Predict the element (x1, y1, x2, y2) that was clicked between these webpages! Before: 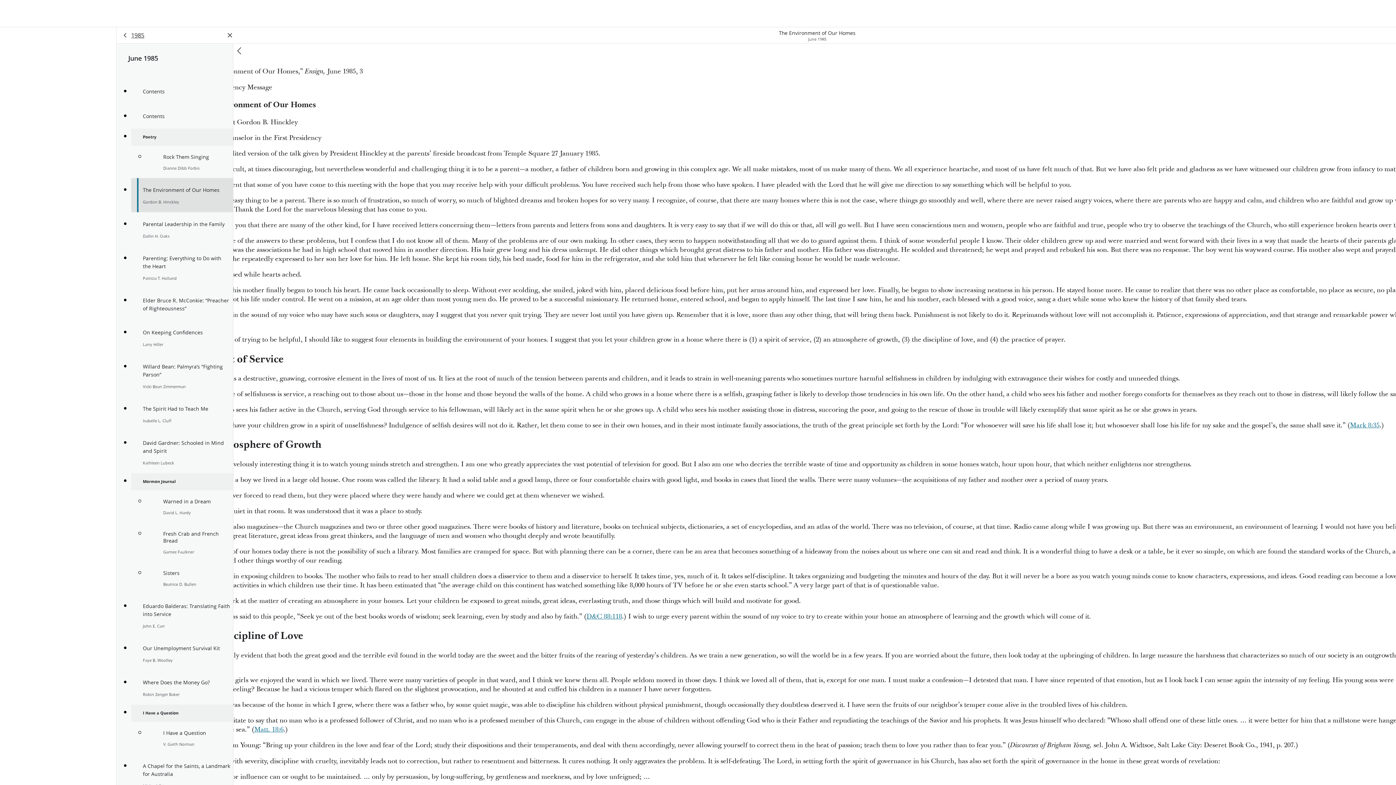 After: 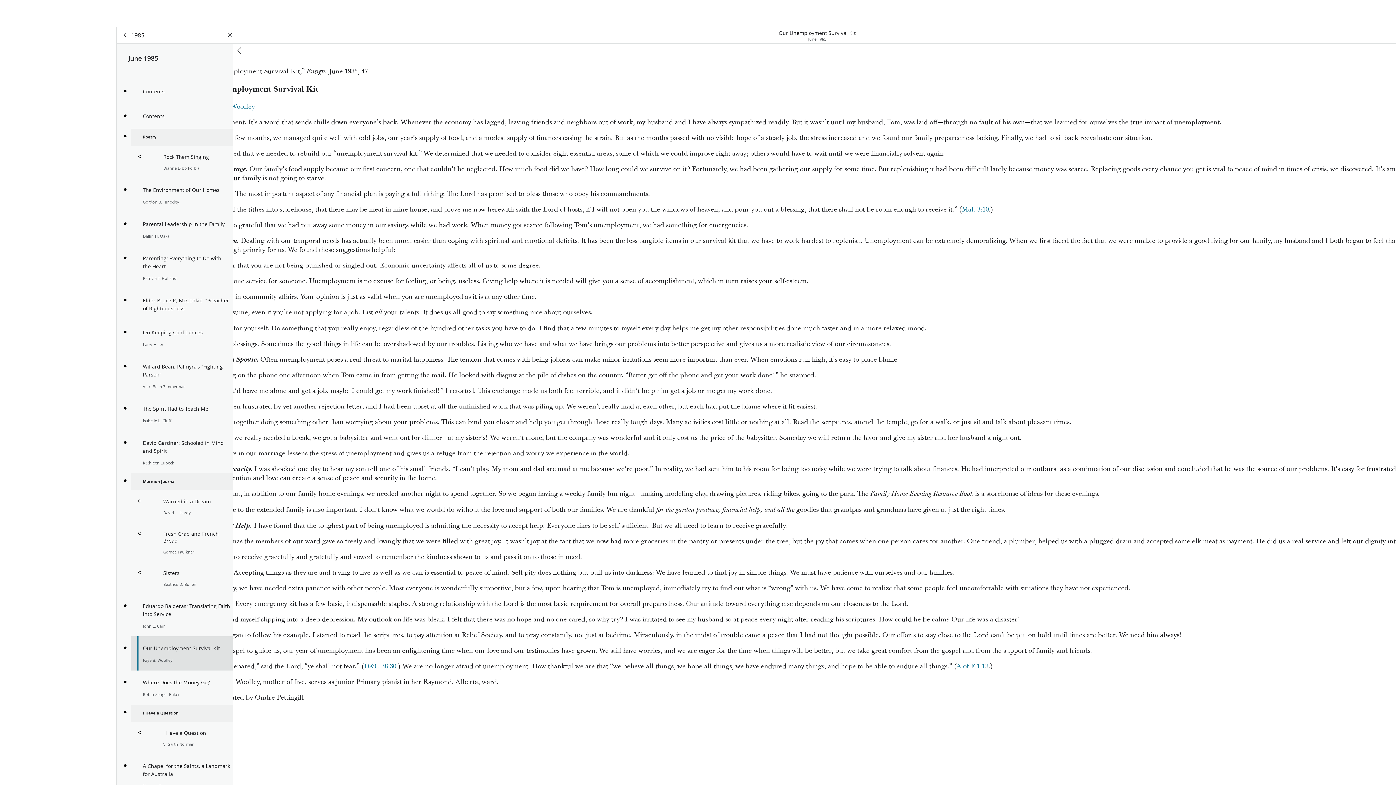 Action: bbox: (131, 636, 233, 670) label: Our Unemployment Survival Kit

Faye B. Woolley